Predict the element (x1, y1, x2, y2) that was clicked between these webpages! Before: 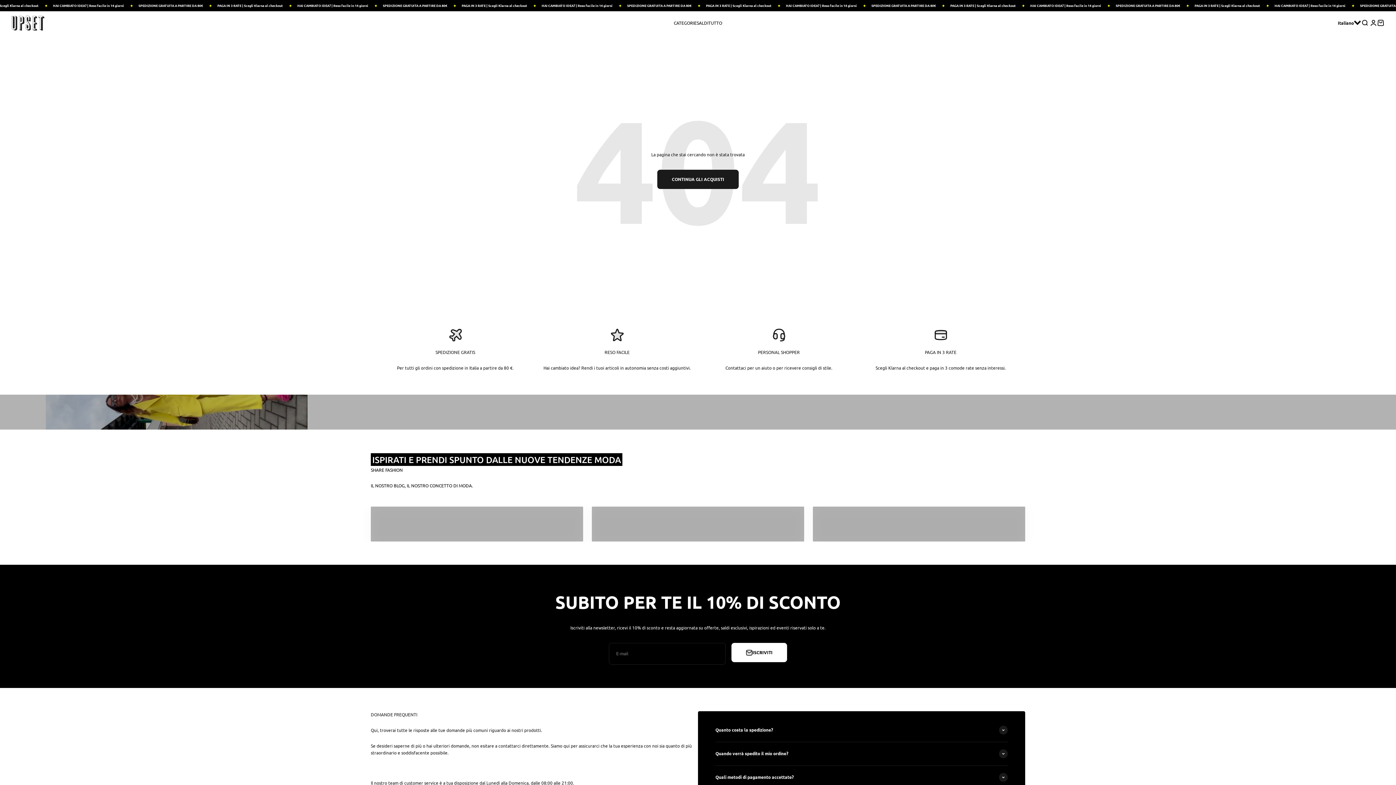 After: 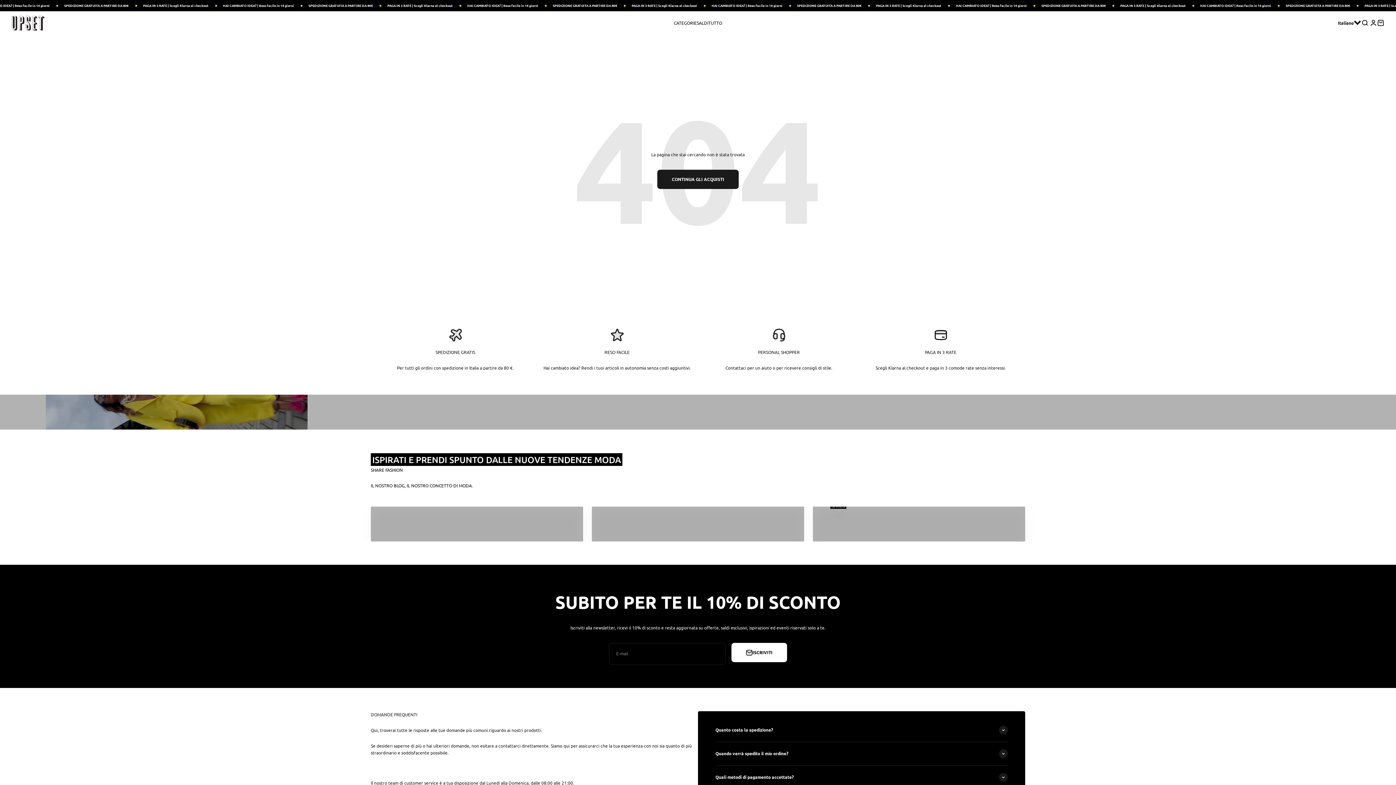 Action: bbox: (813, 506, 1025, 541) label: SHOES